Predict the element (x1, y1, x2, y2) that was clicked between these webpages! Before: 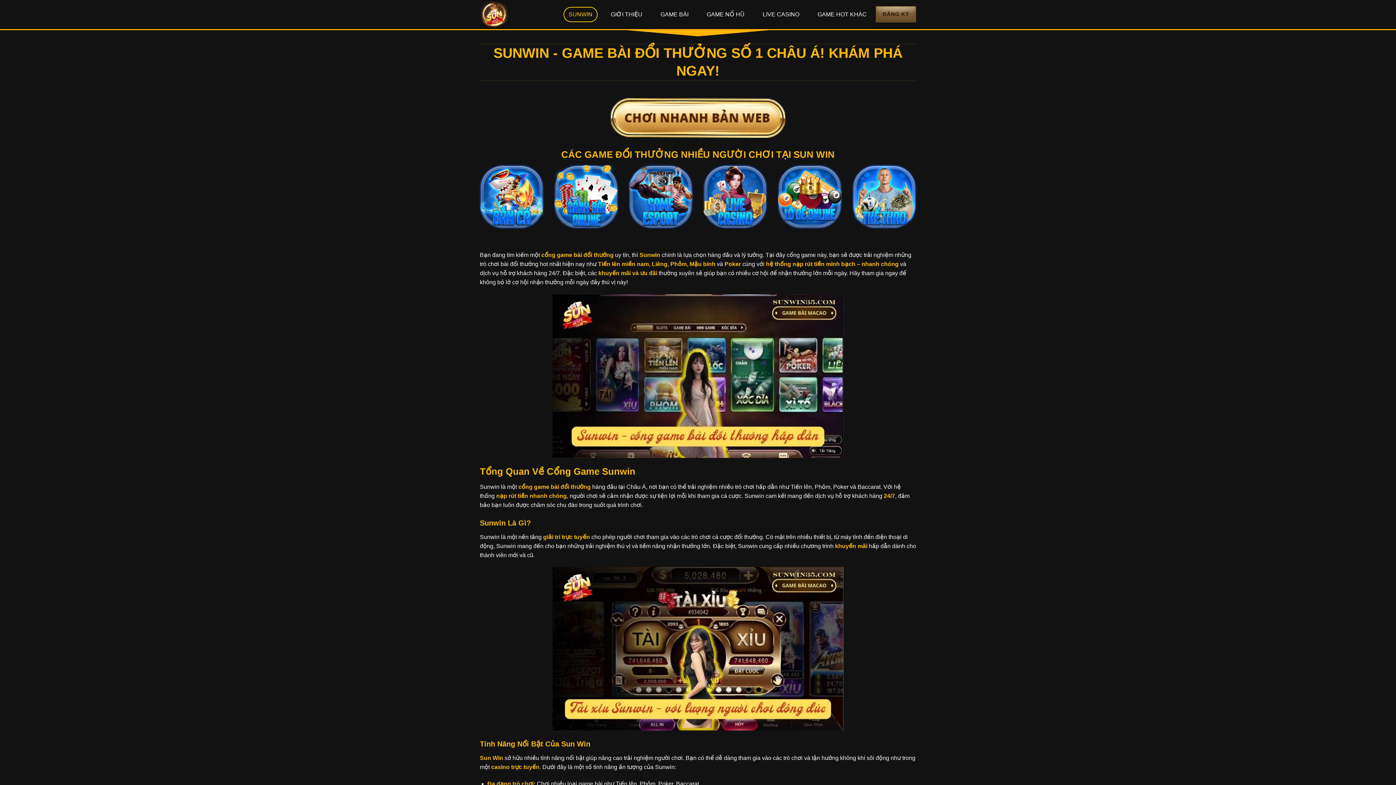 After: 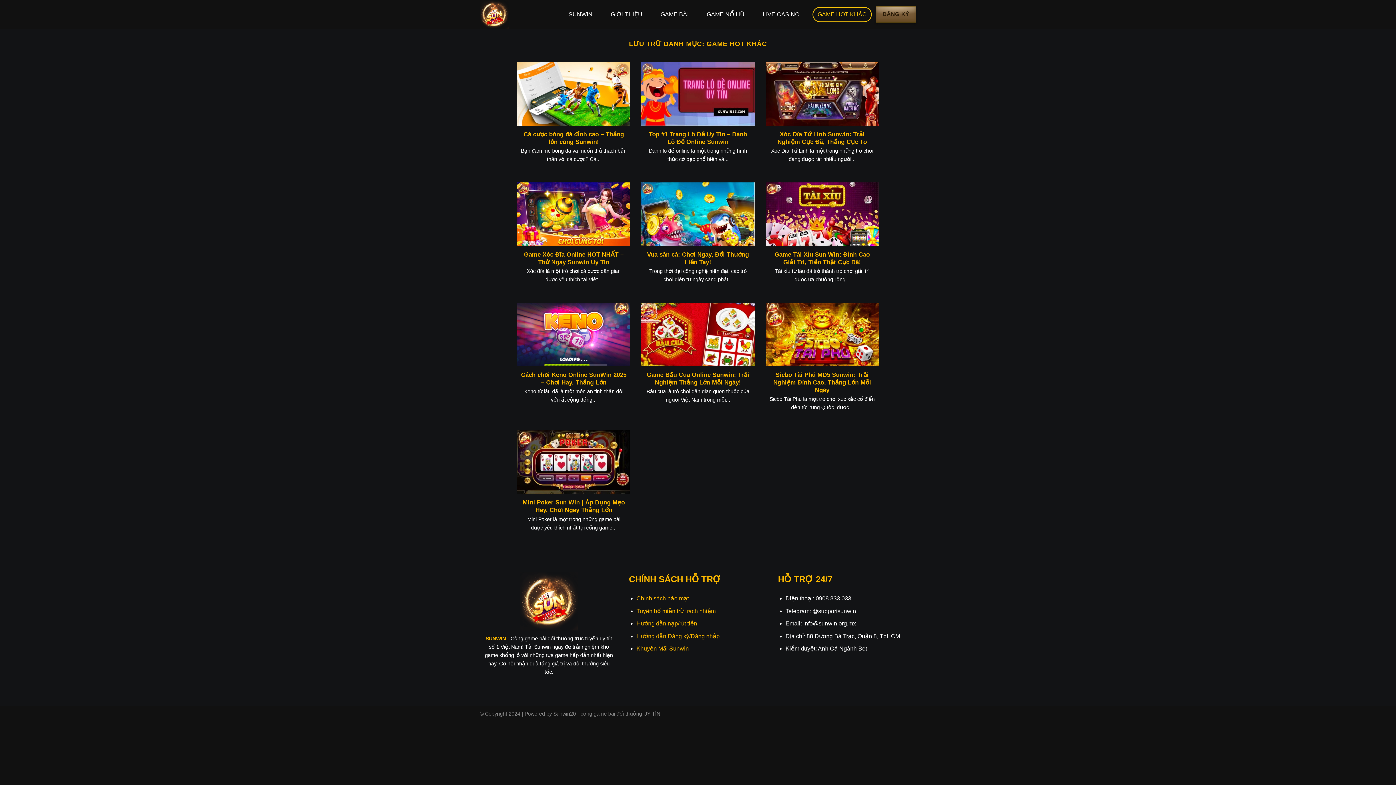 Action: bbox: (812, 6, 872, 22) label: GAME HOT KHÁC